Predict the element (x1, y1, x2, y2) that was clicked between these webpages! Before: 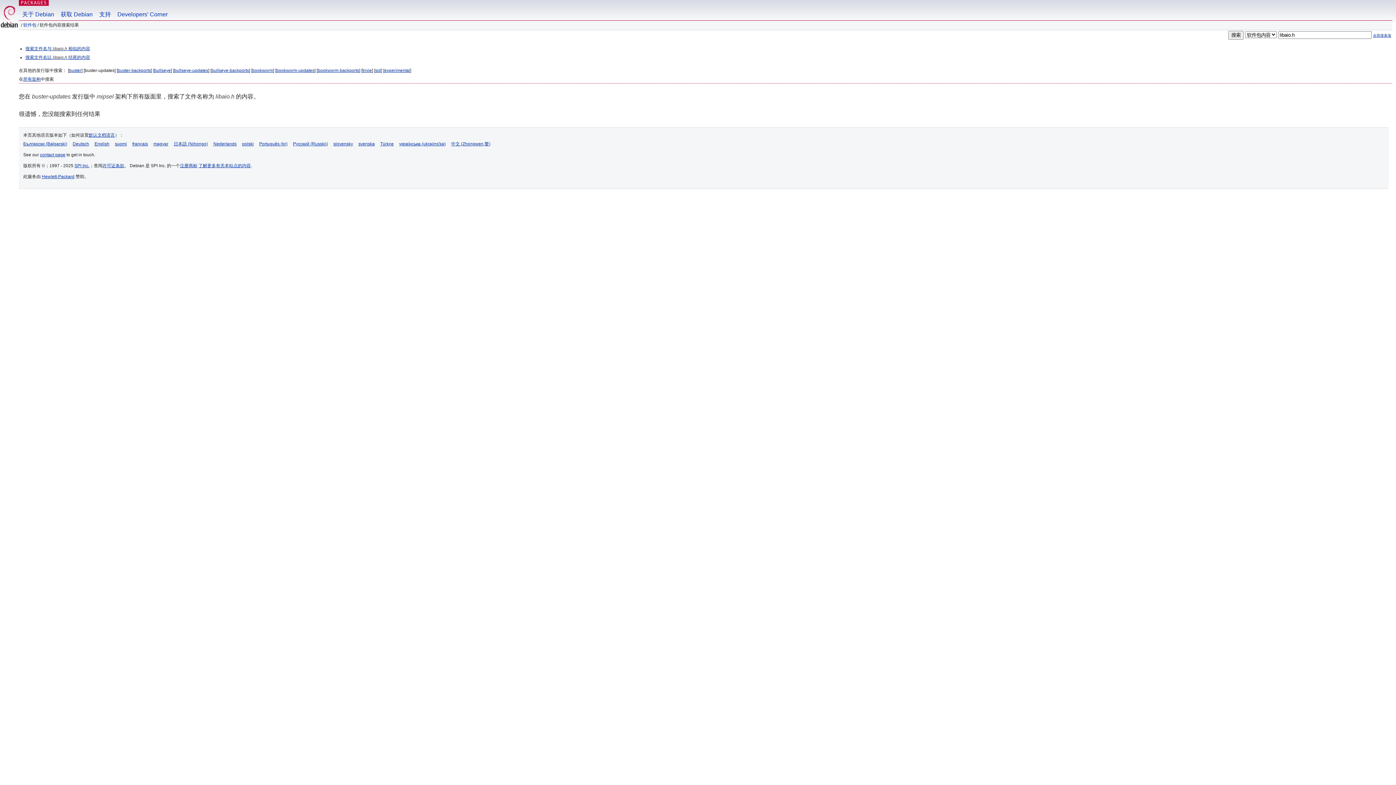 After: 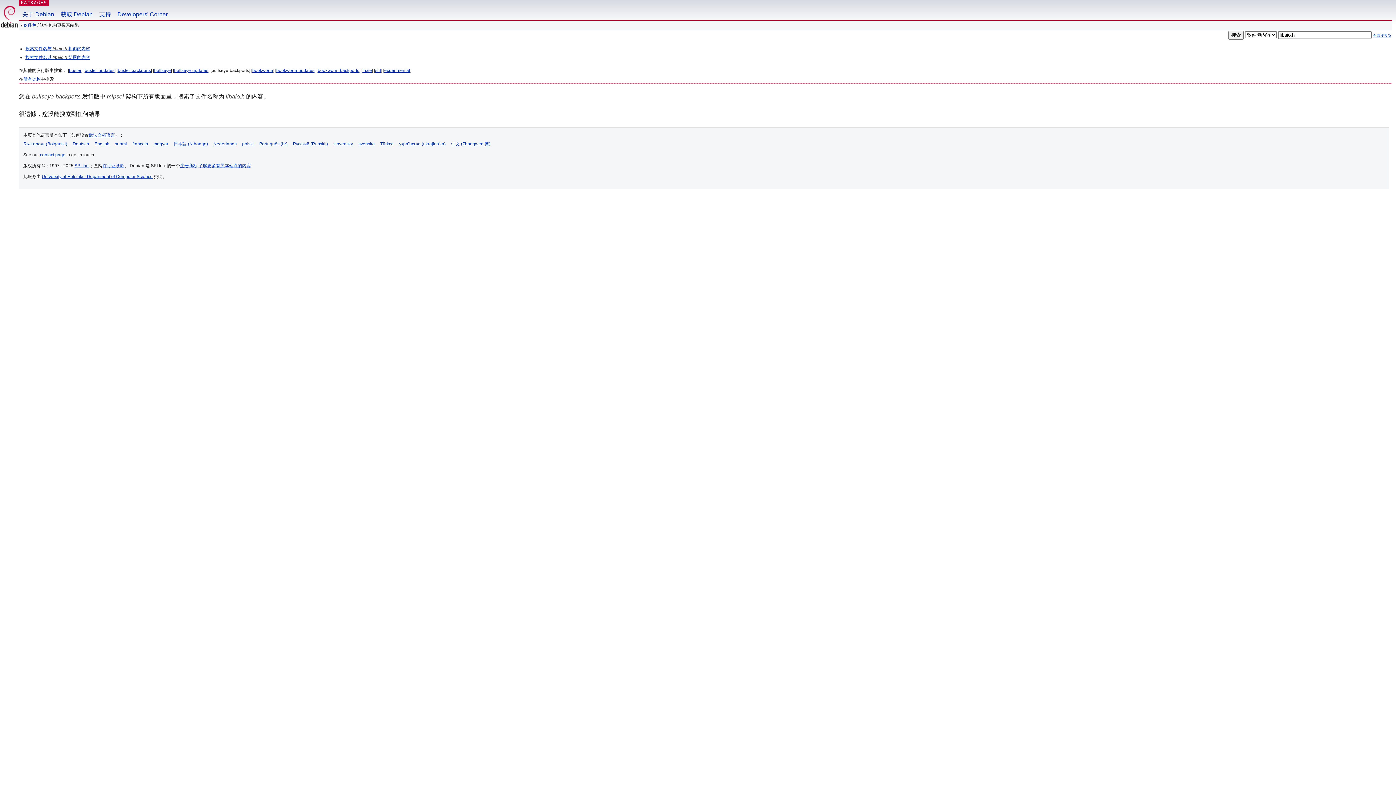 Action: label: bullseye-backports bbox: (211, 68, 249, 73)